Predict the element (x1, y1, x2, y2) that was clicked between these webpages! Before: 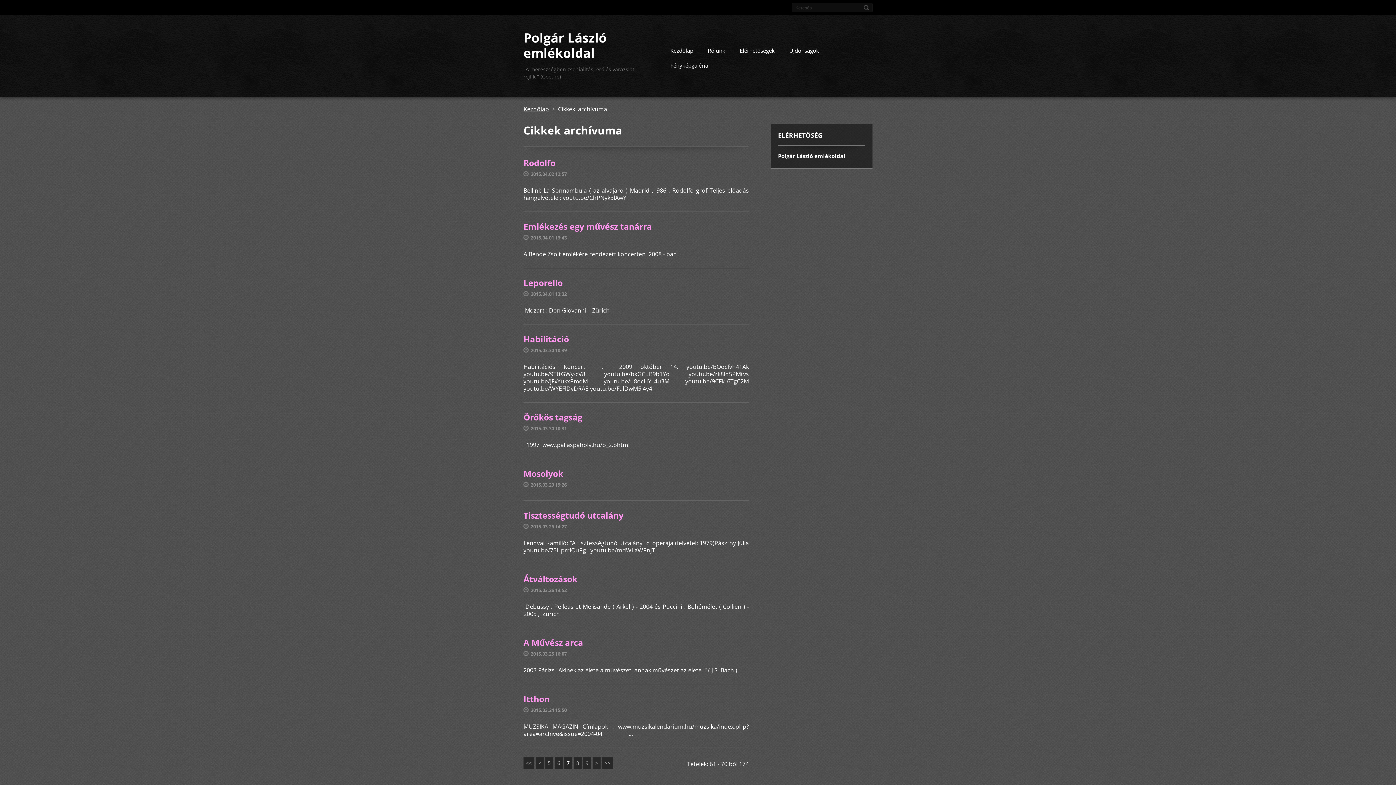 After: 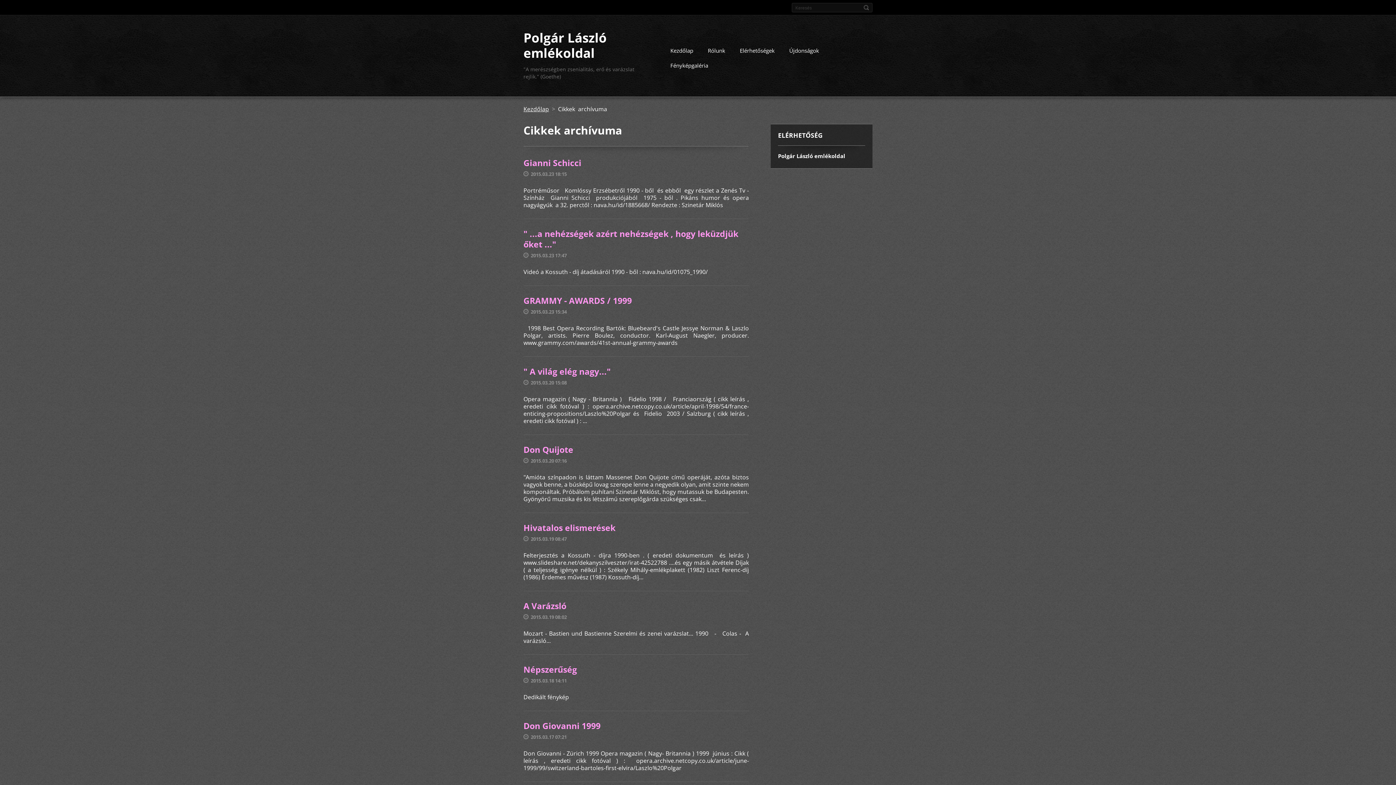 Action: bbox: (592, 760, 600, 766) label: >